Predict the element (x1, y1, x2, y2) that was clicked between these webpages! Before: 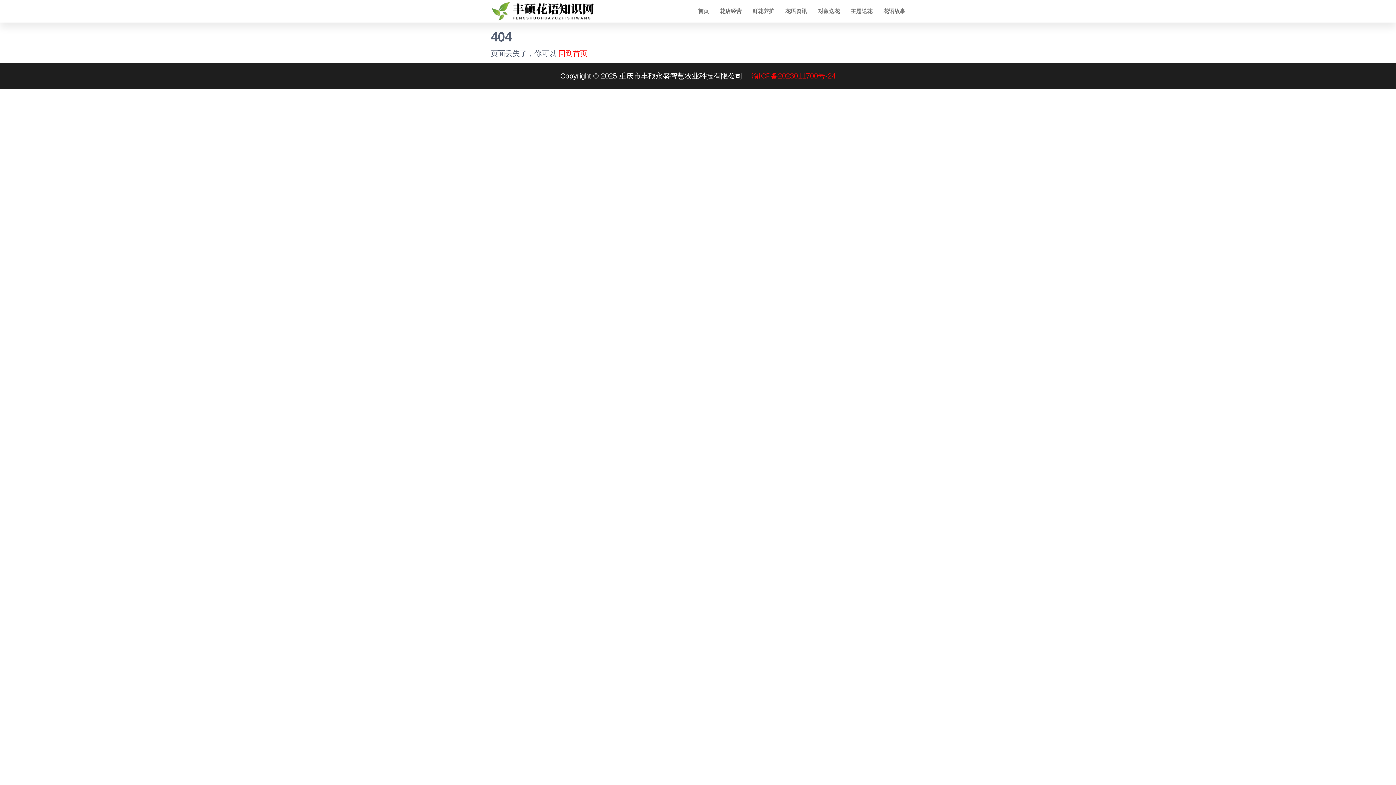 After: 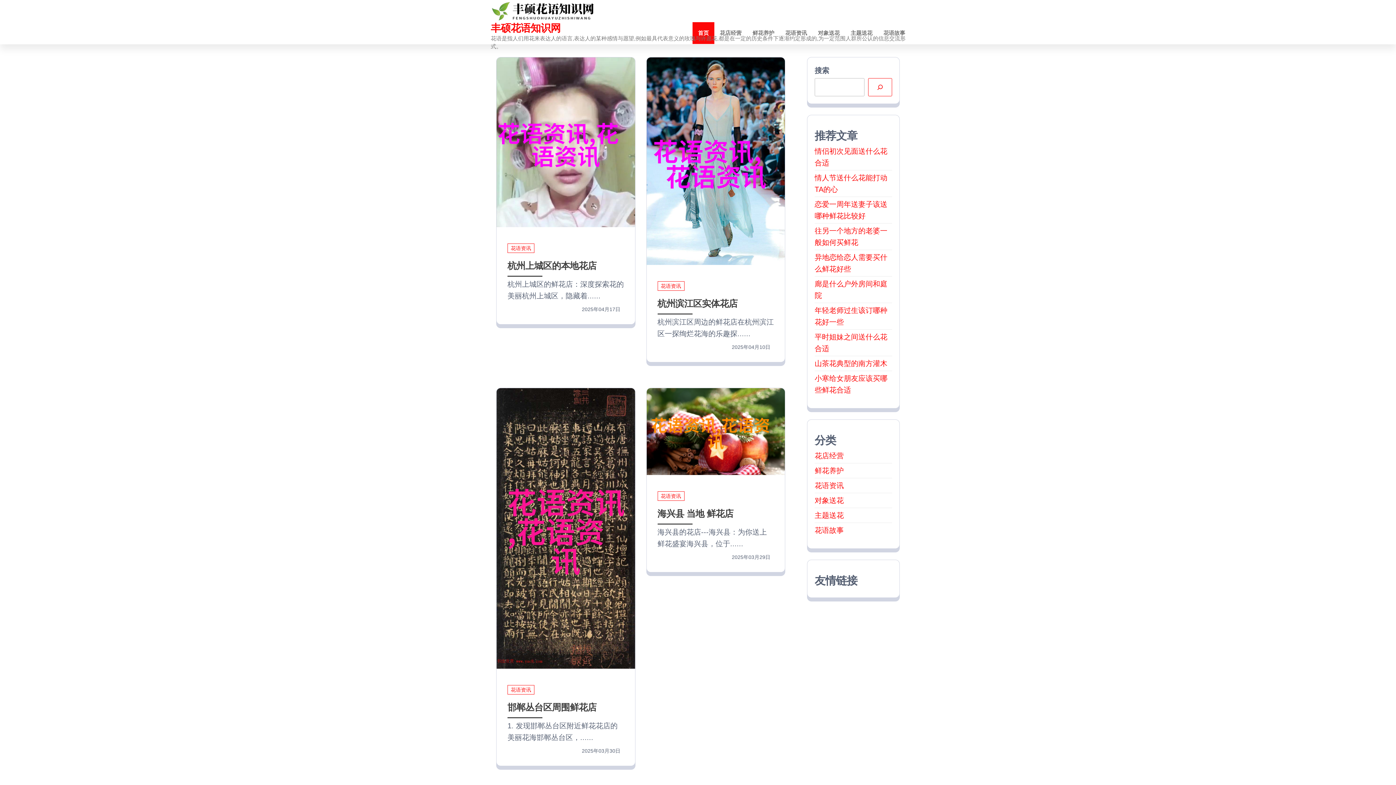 Action: bbox: (558, 49, 587, 57) label: 回到首页